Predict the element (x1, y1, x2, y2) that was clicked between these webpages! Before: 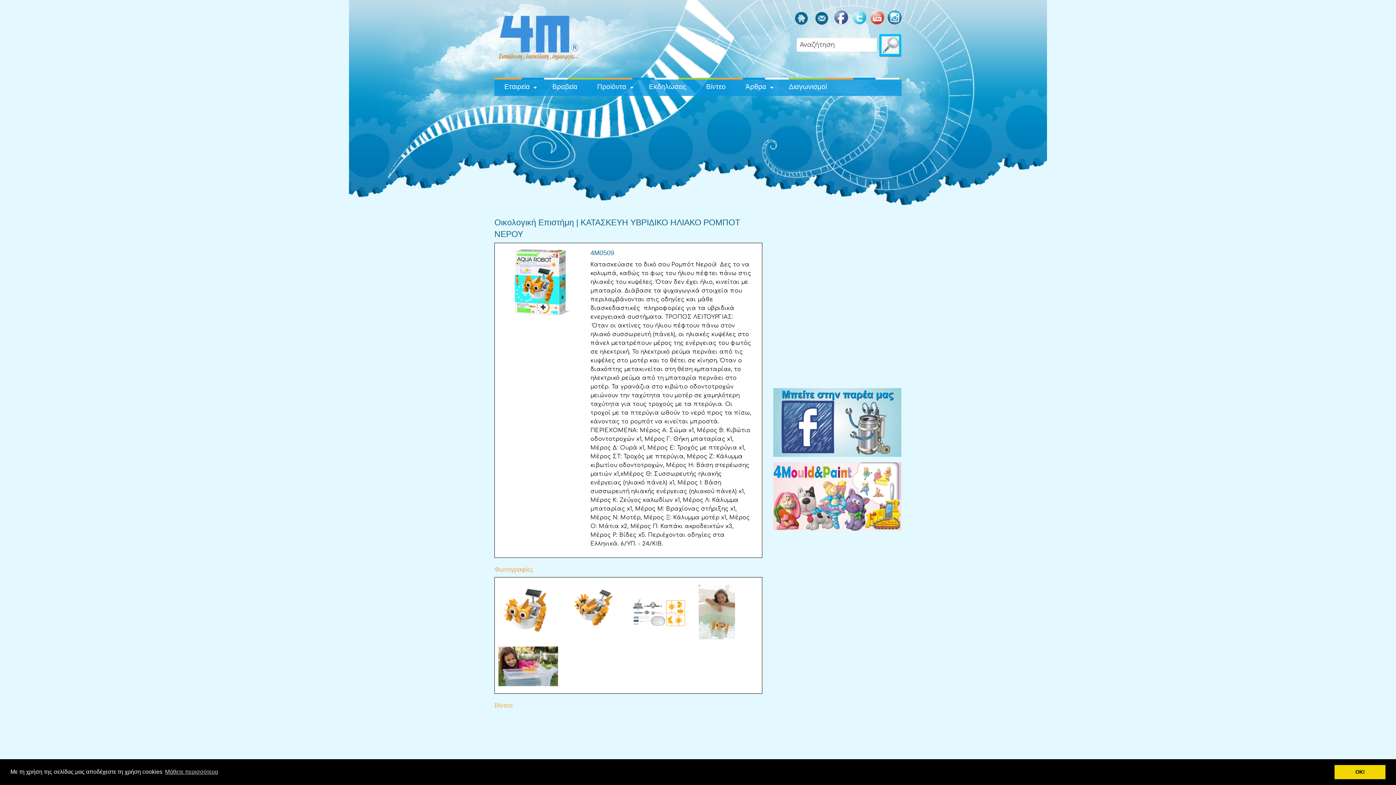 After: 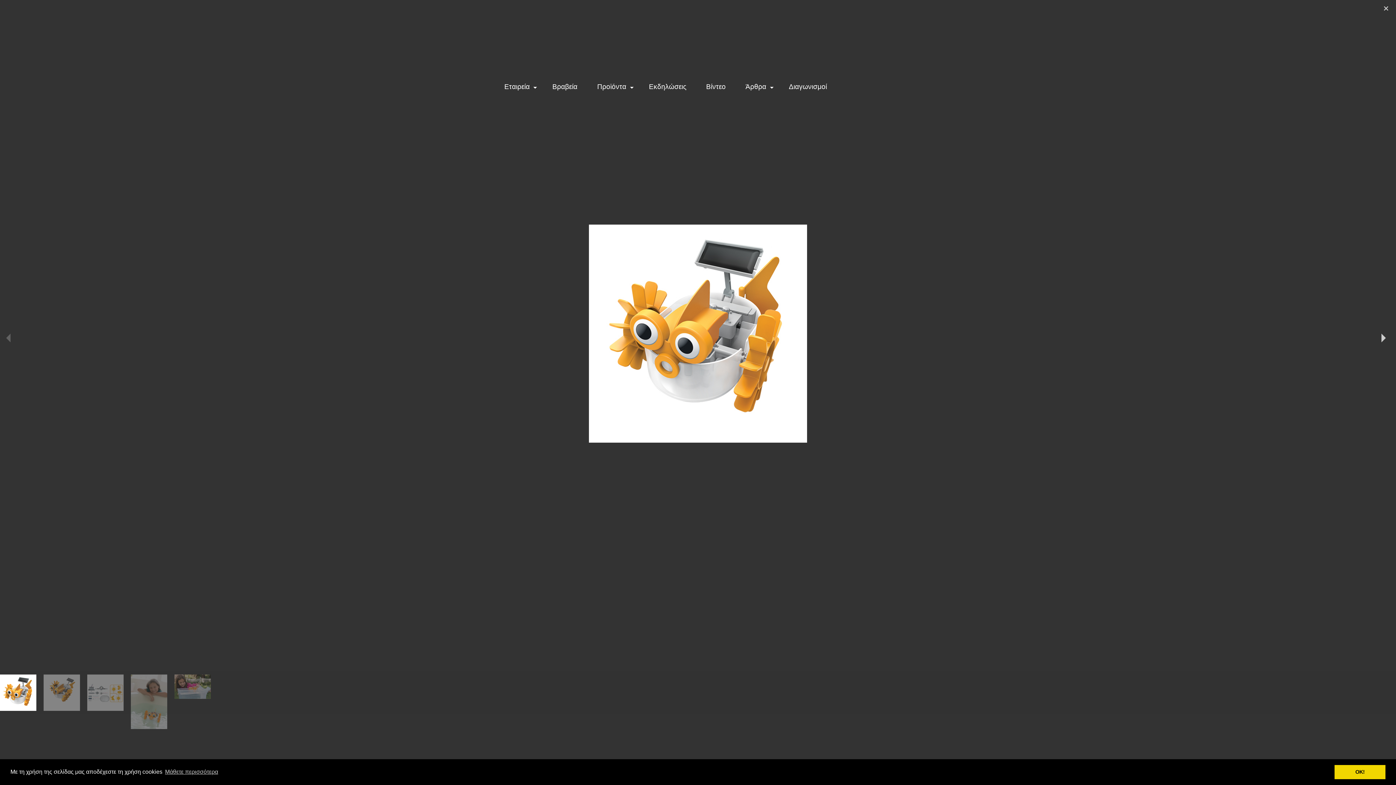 Action: bbox: (498, 609, 553, 615)